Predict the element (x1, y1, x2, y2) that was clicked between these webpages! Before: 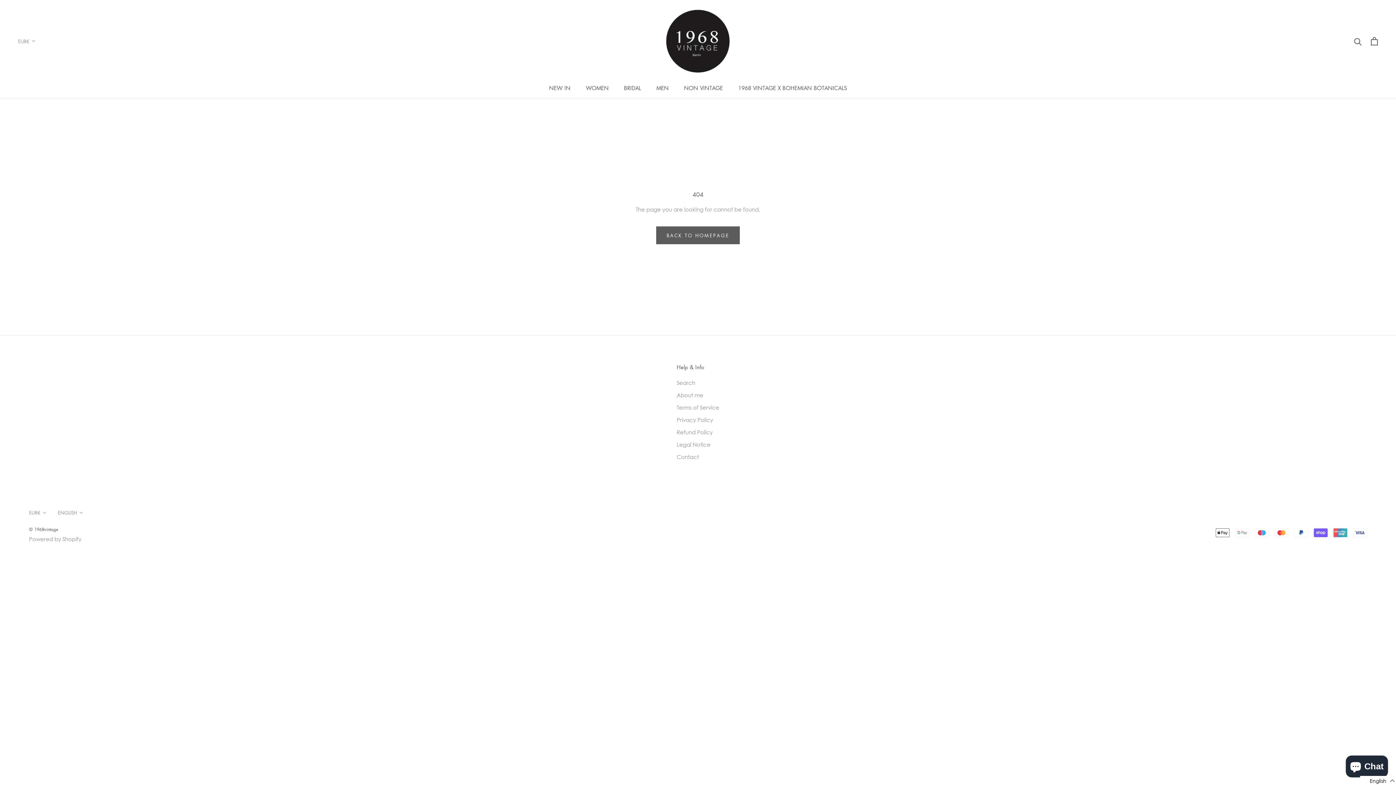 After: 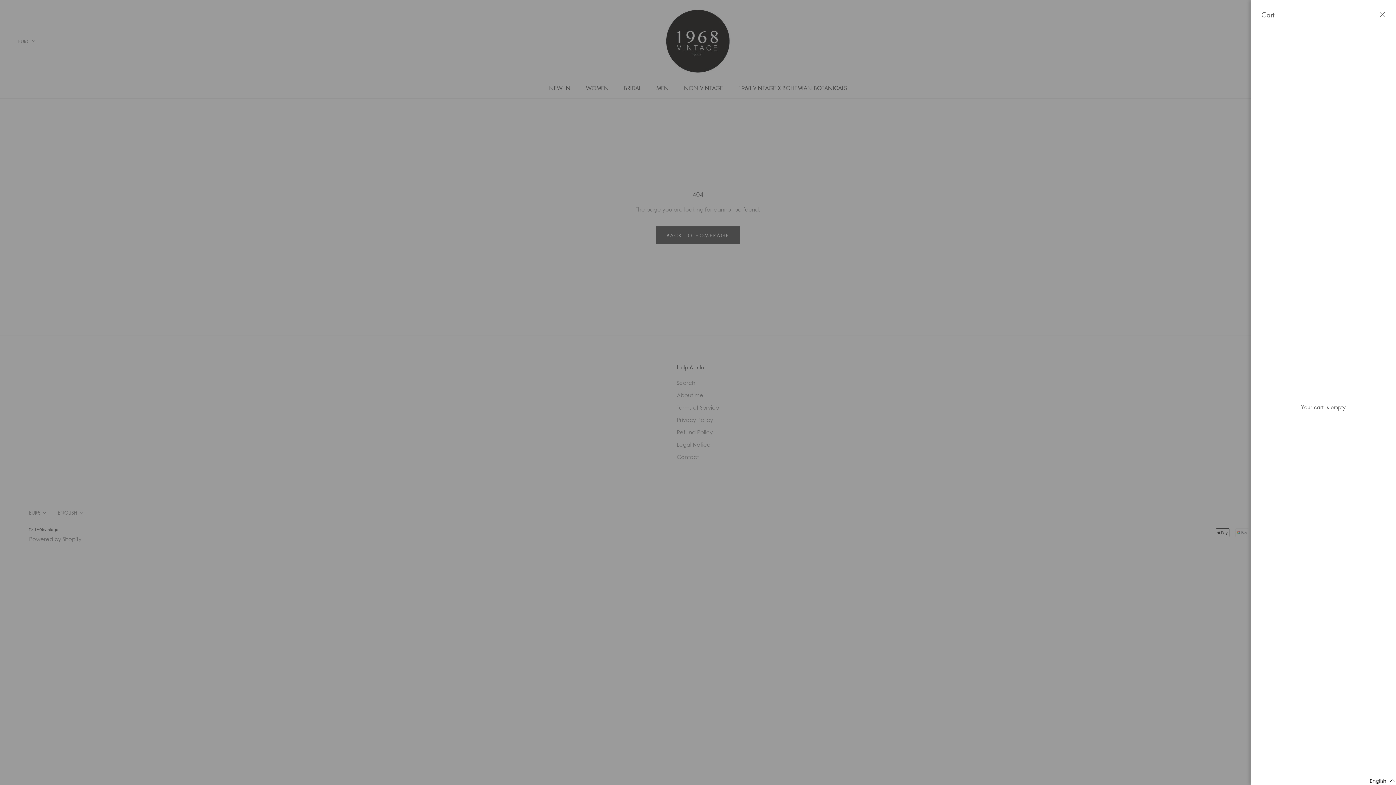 Action: label: Open cart bbox: (1371, 36, 1378, 45)